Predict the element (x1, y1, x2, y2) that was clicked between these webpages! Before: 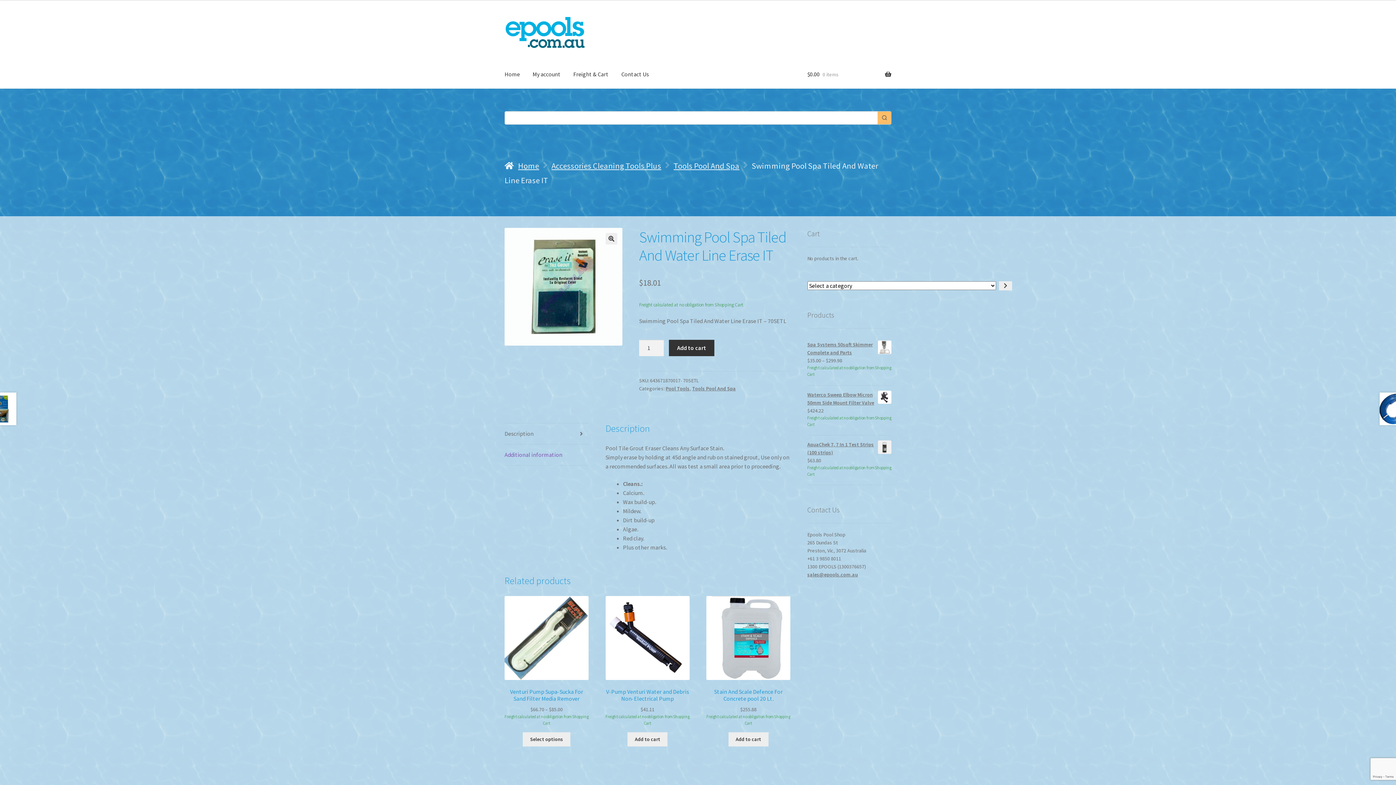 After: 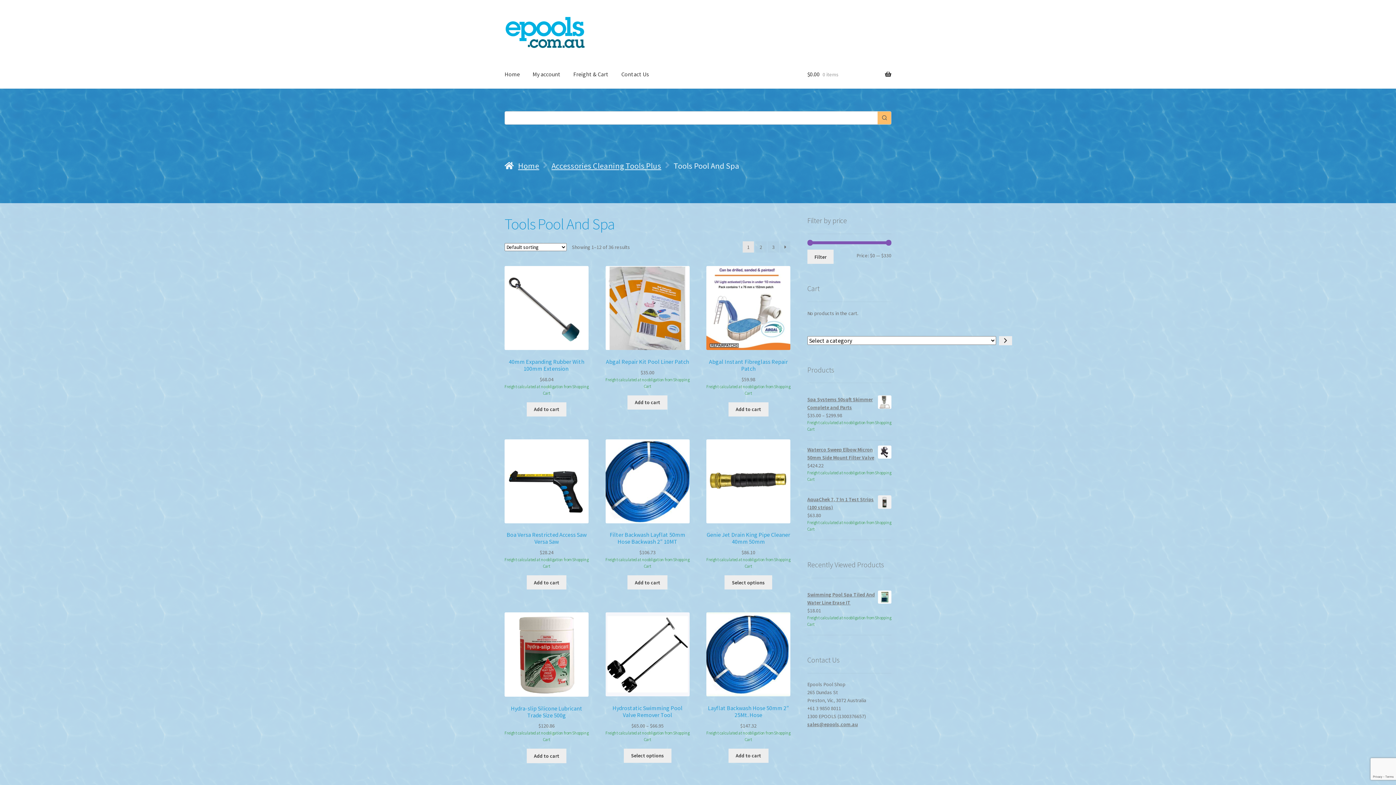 Action: label: Tools Pool And Spa bbox: (692, 385, 736, 392)